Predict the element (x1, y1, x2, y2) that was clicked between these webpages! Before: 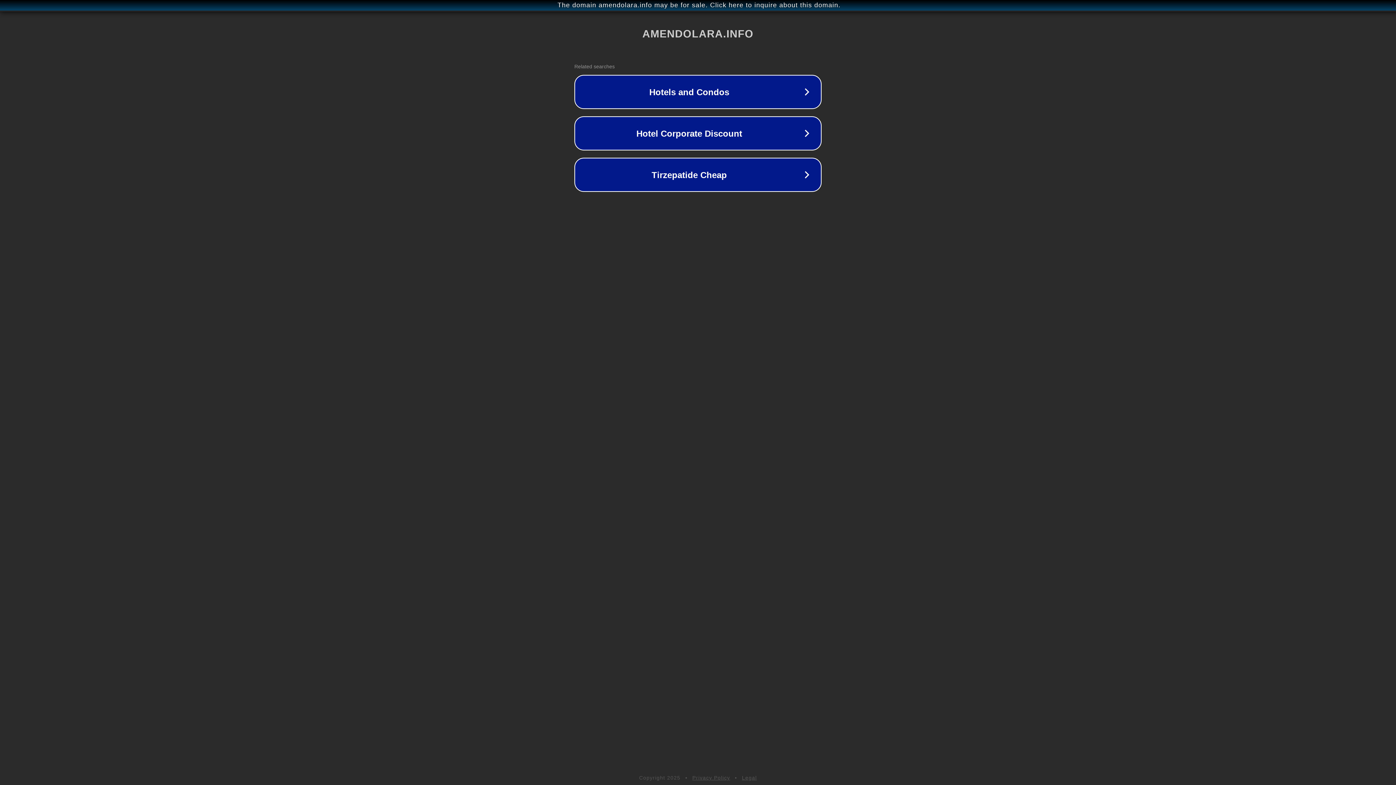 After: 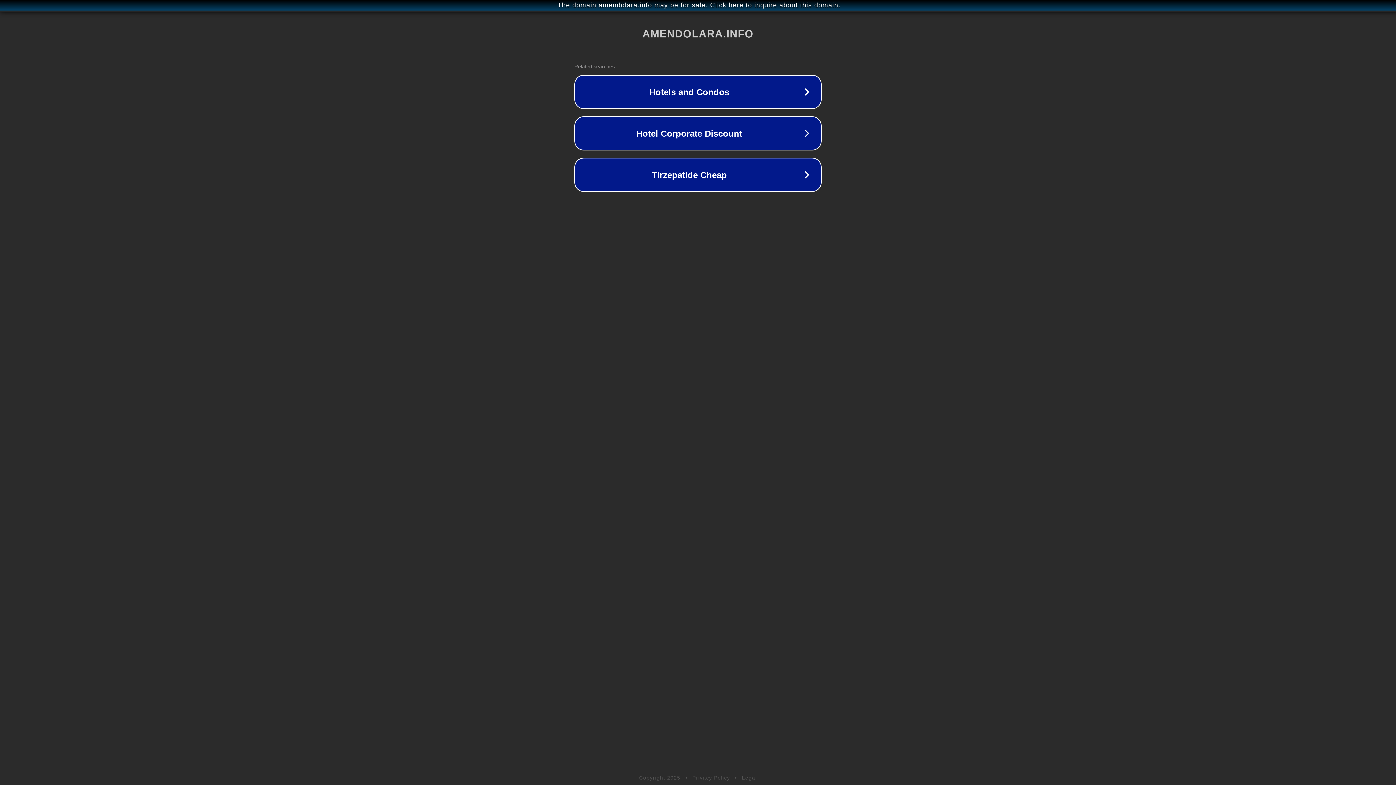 Action: label: Legal bbox: (742, 775, 757, 781)